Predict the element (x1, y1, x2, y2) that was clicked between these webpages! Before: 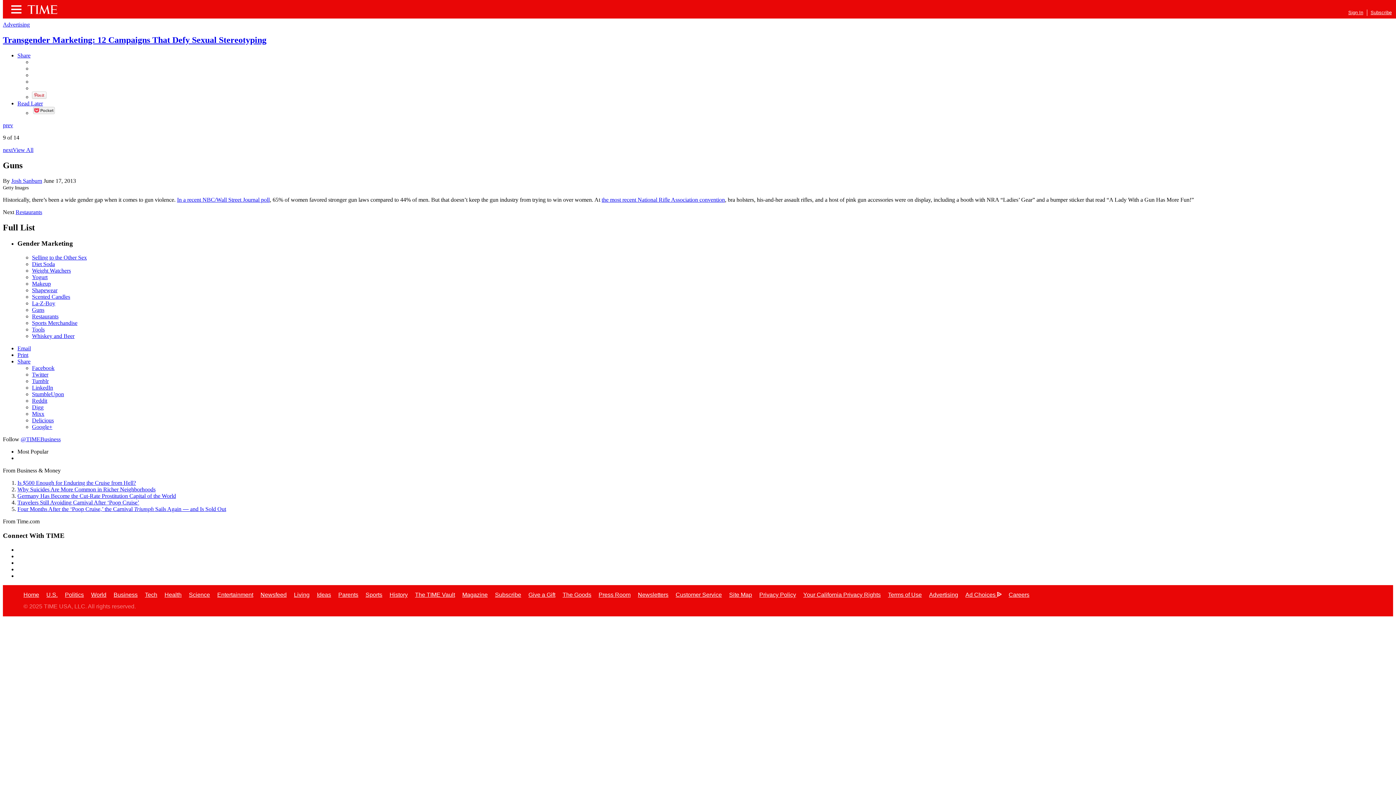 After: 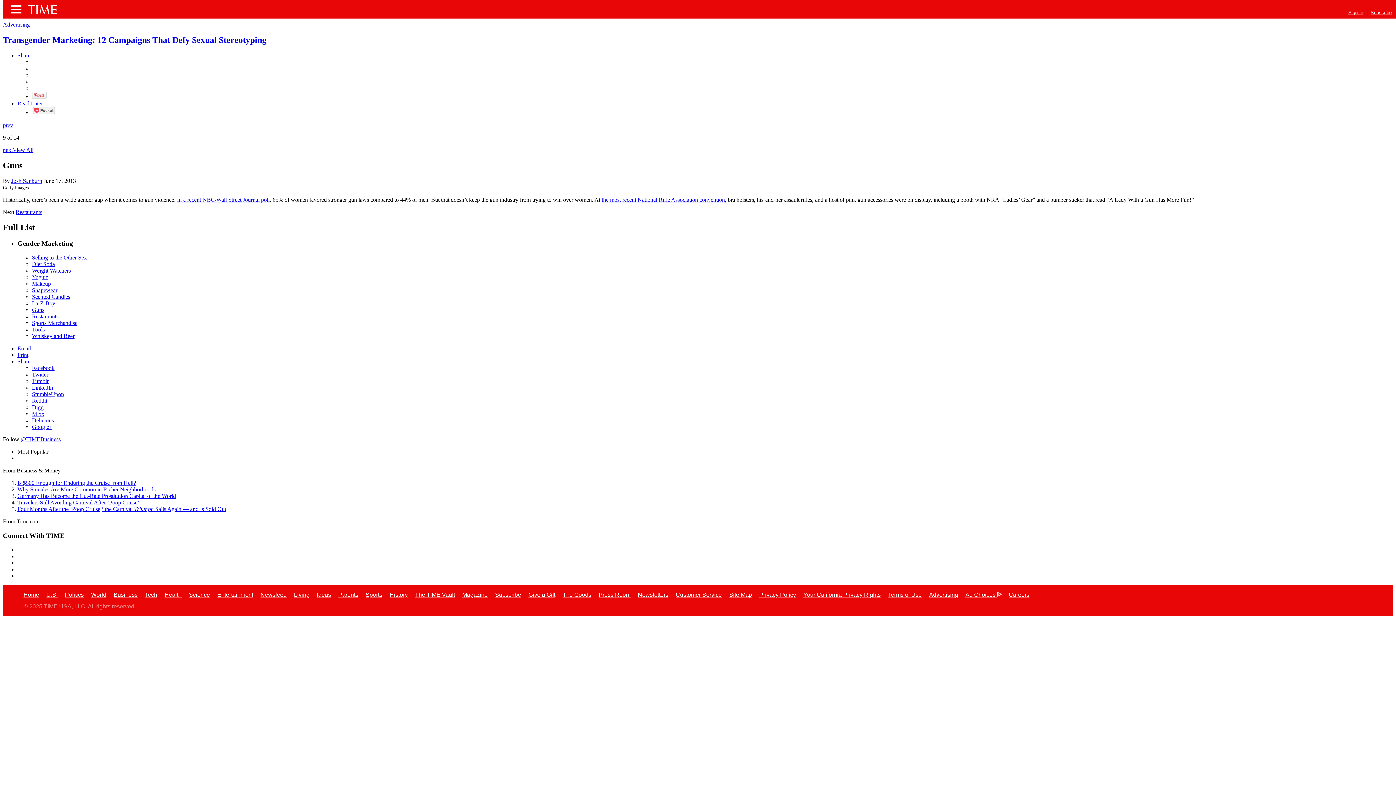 Action: label: Sports Merchandise bbox: (32, 320, 77, 326)